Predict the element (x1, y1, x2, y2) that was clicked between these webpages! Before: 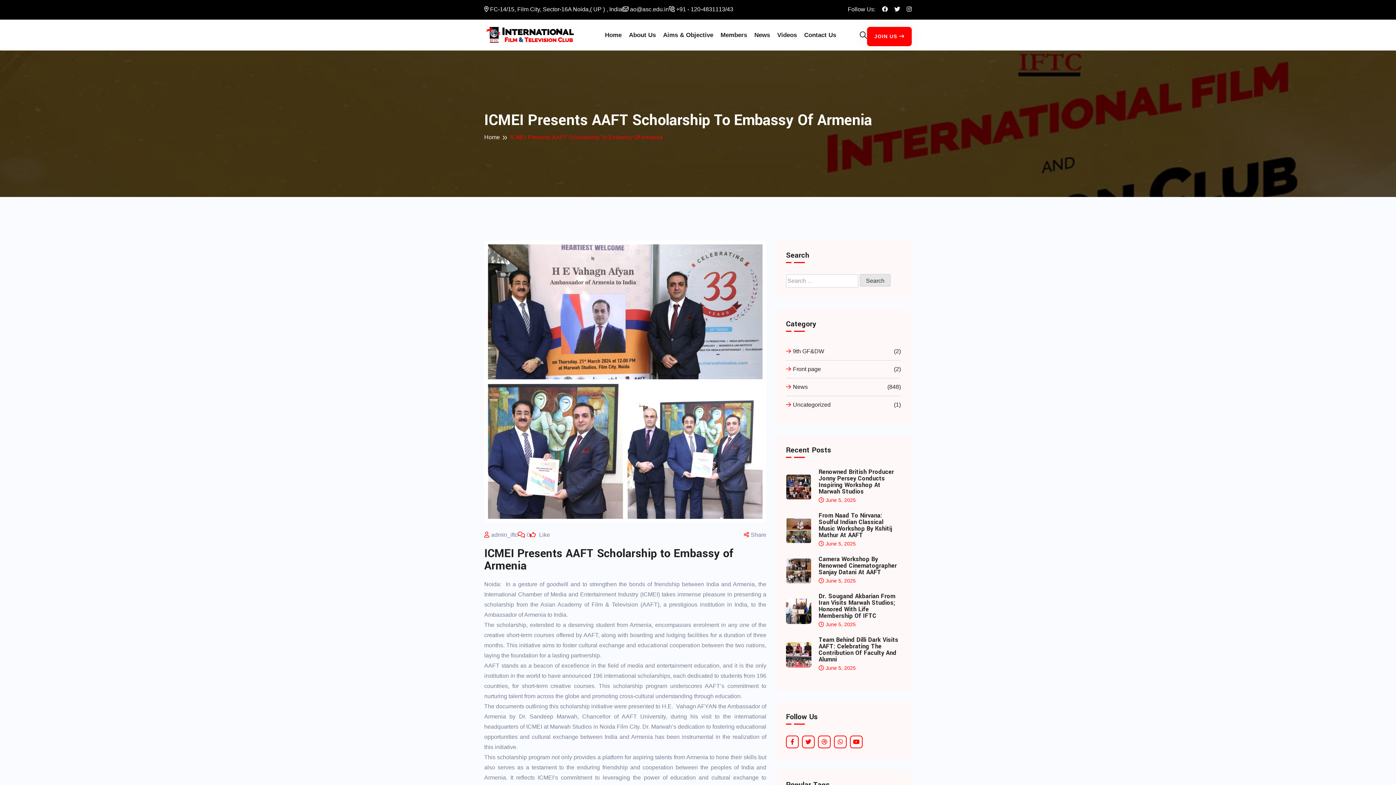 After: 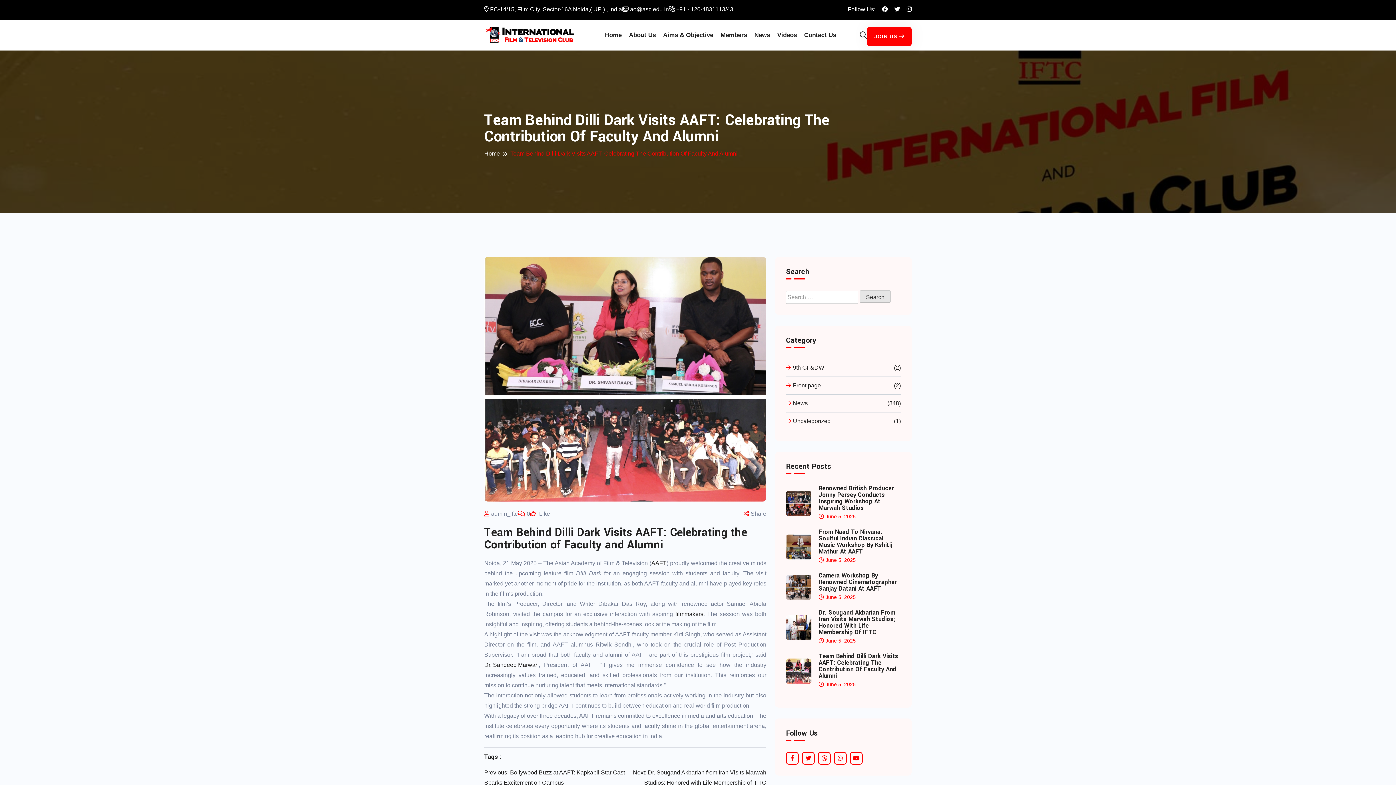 Action: label: Team Behind Dilli Dark Visits AAFT: Celebrating The Contribution Of Faculty And Alumni bbox: (818, 636, 901, 663)